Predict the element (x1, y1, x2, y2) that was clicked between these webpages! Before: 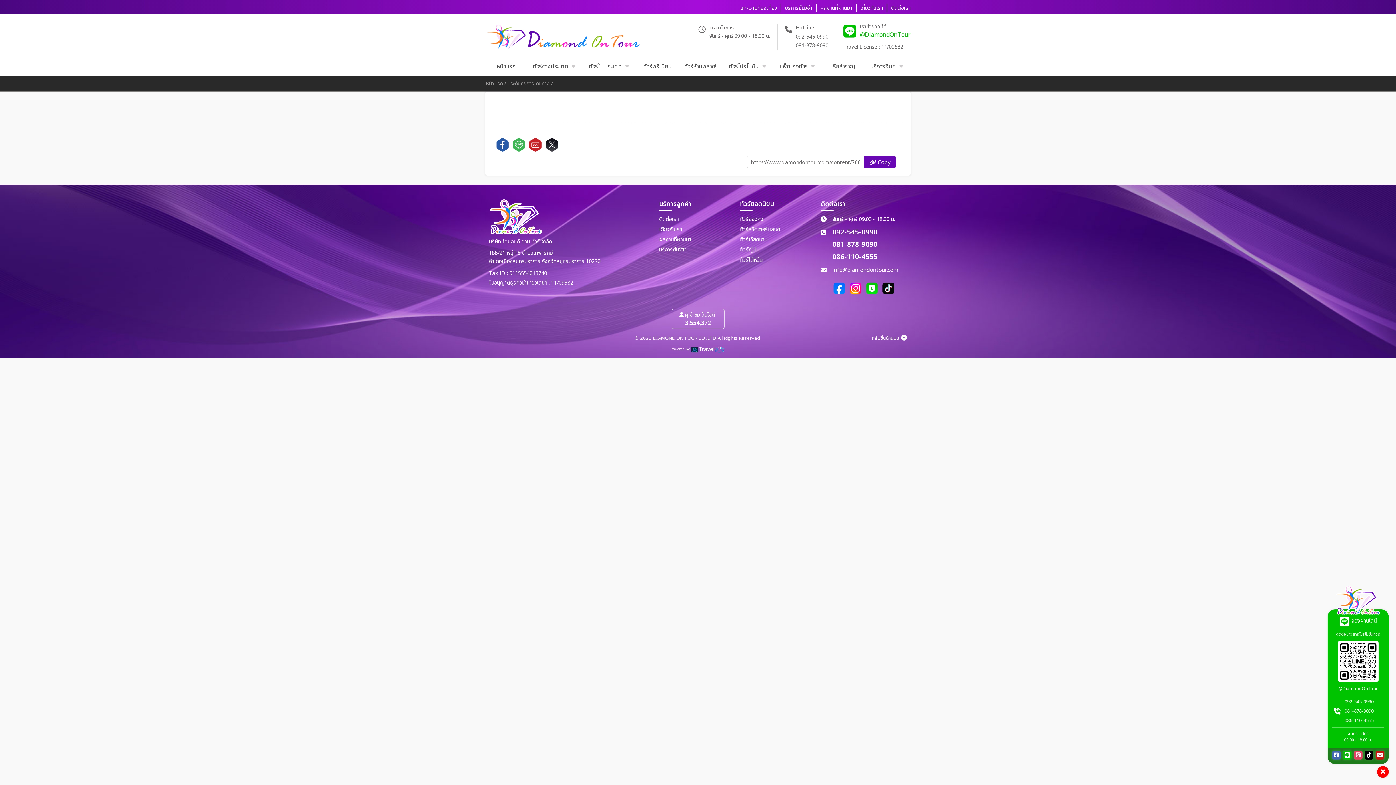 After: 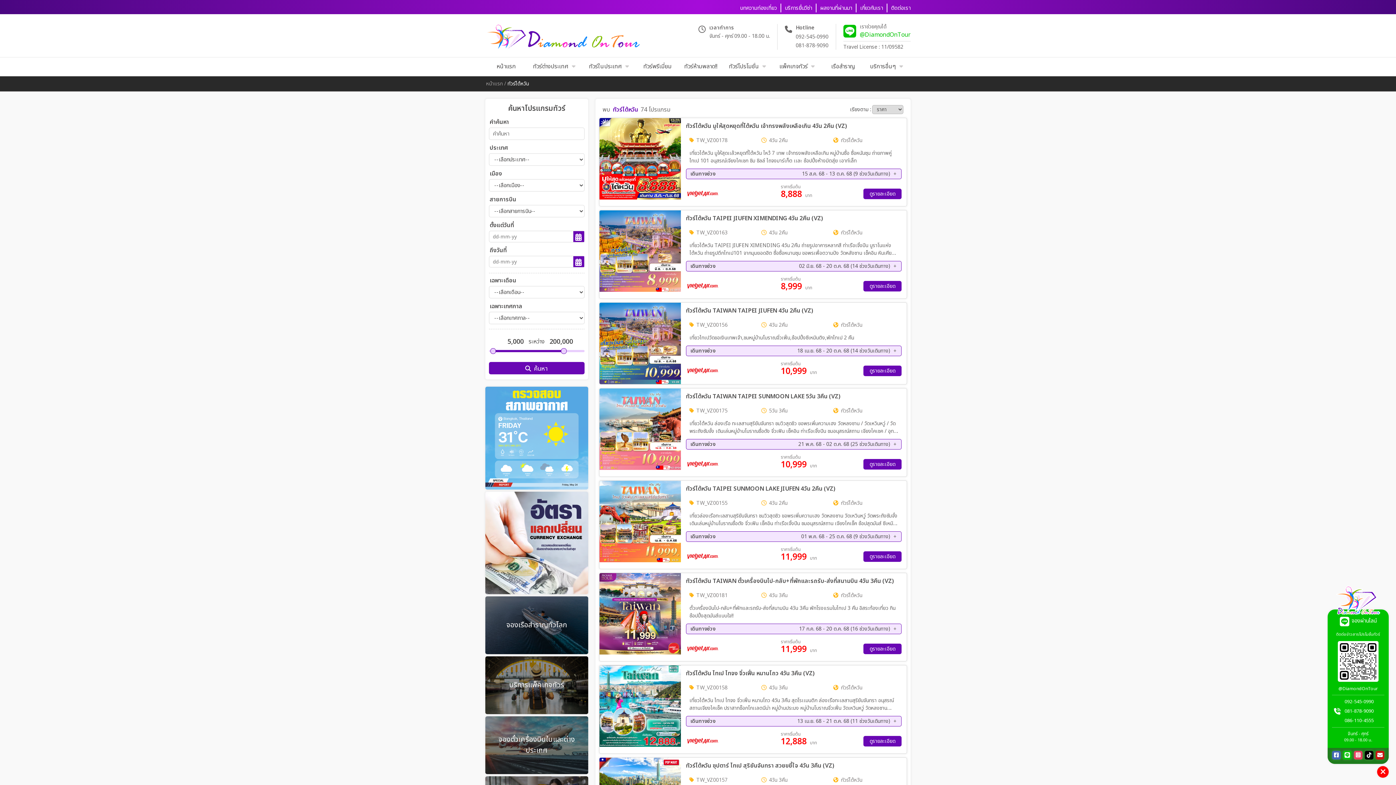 Action: bbox: (740, 256, 762, 264) label: ทัวร์ไต้หวัน